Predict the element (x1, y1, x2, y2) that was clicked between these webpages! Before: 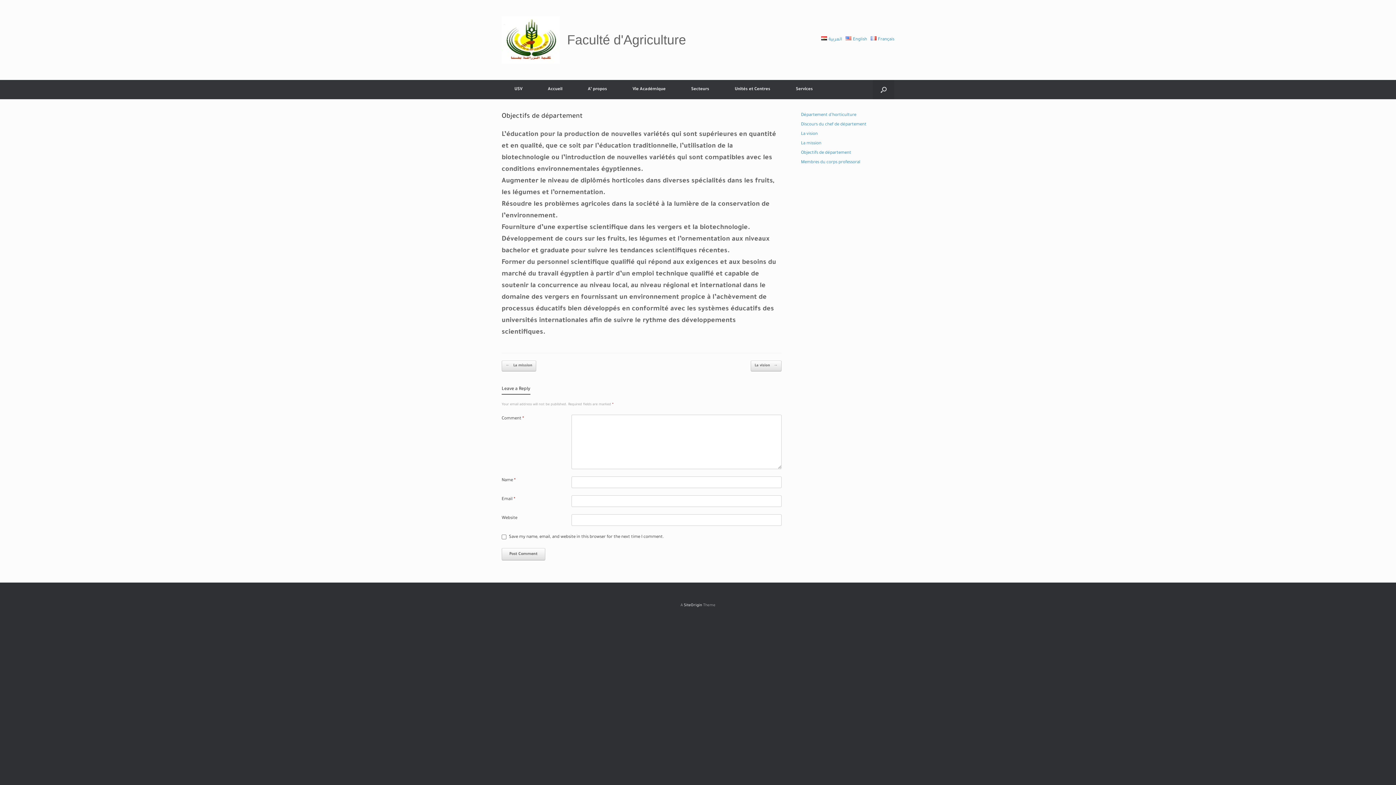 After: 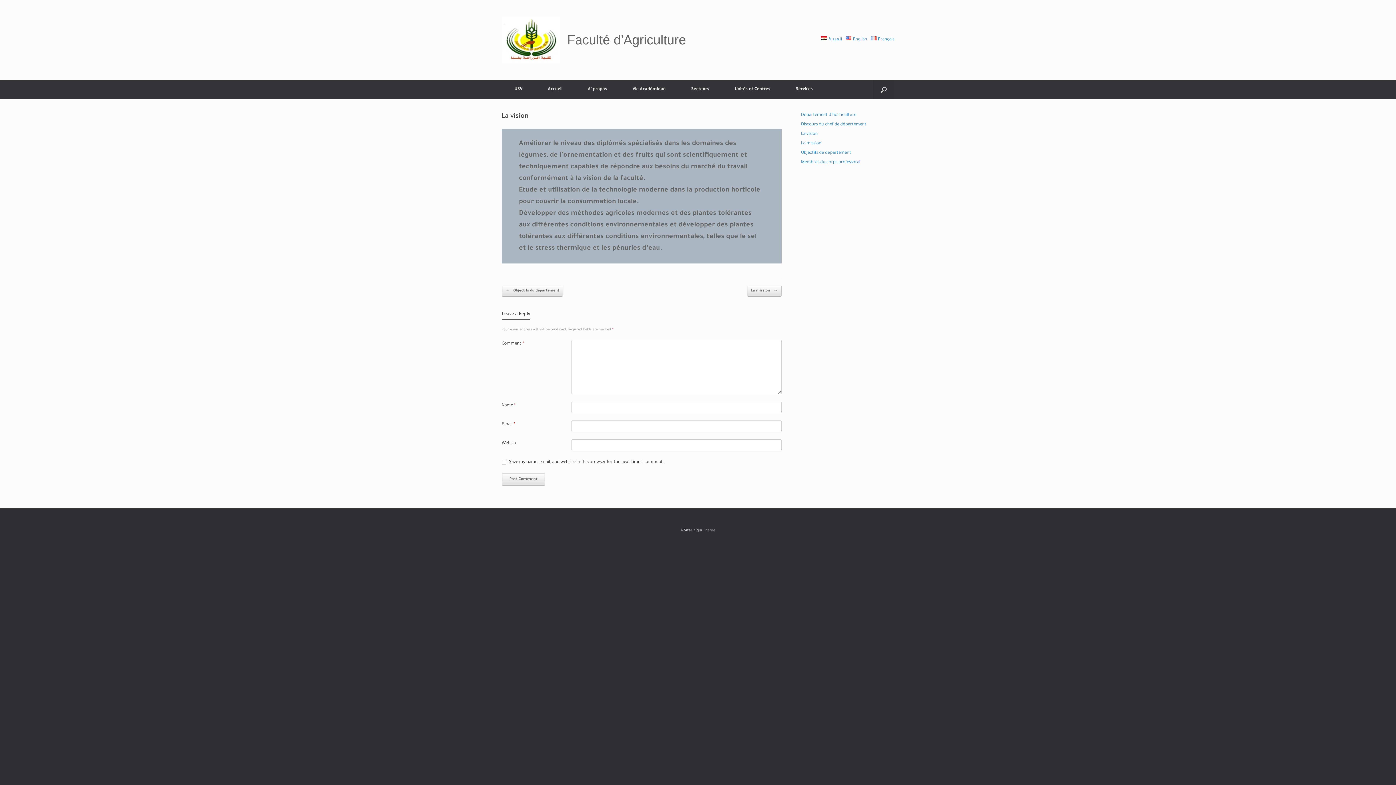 Action: label: La vision bbox: (801, 132, 817, 136)